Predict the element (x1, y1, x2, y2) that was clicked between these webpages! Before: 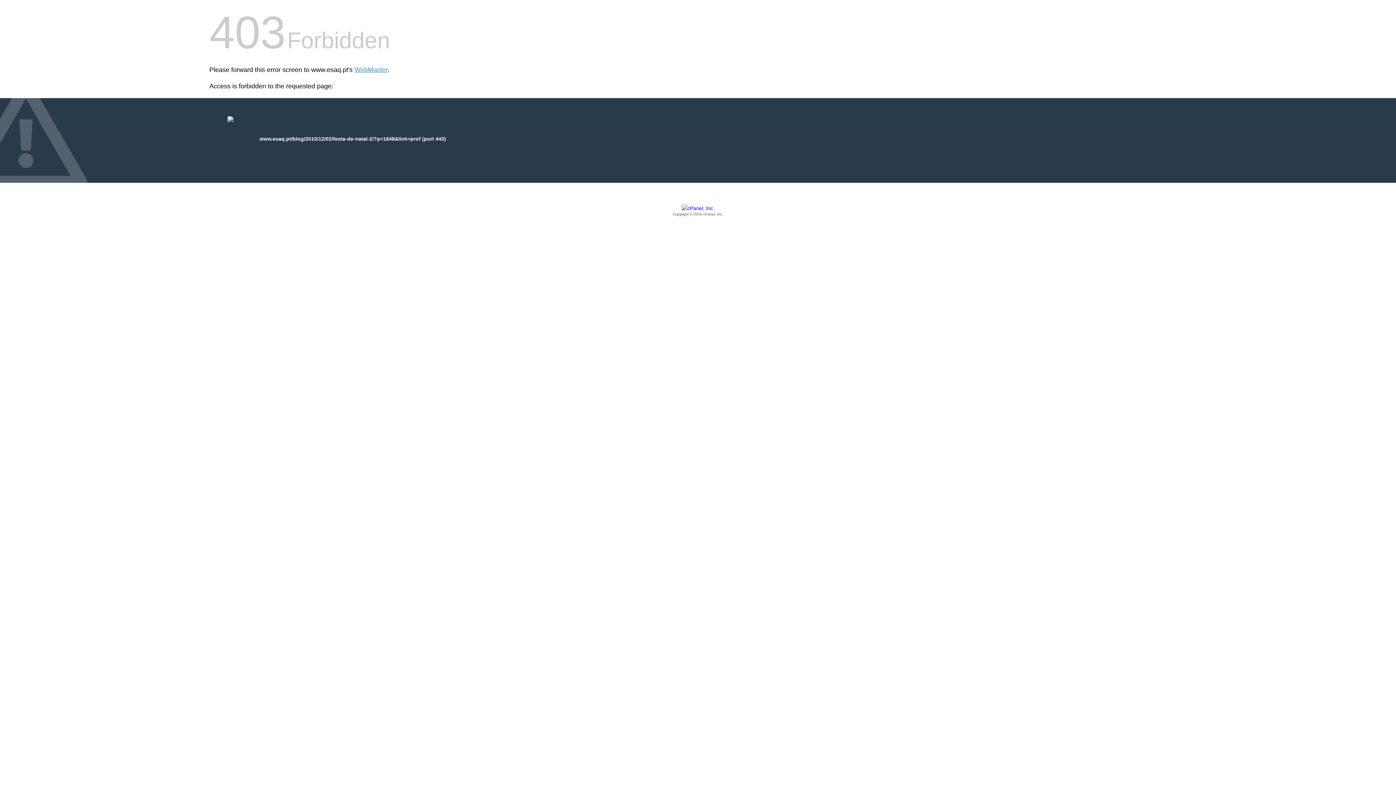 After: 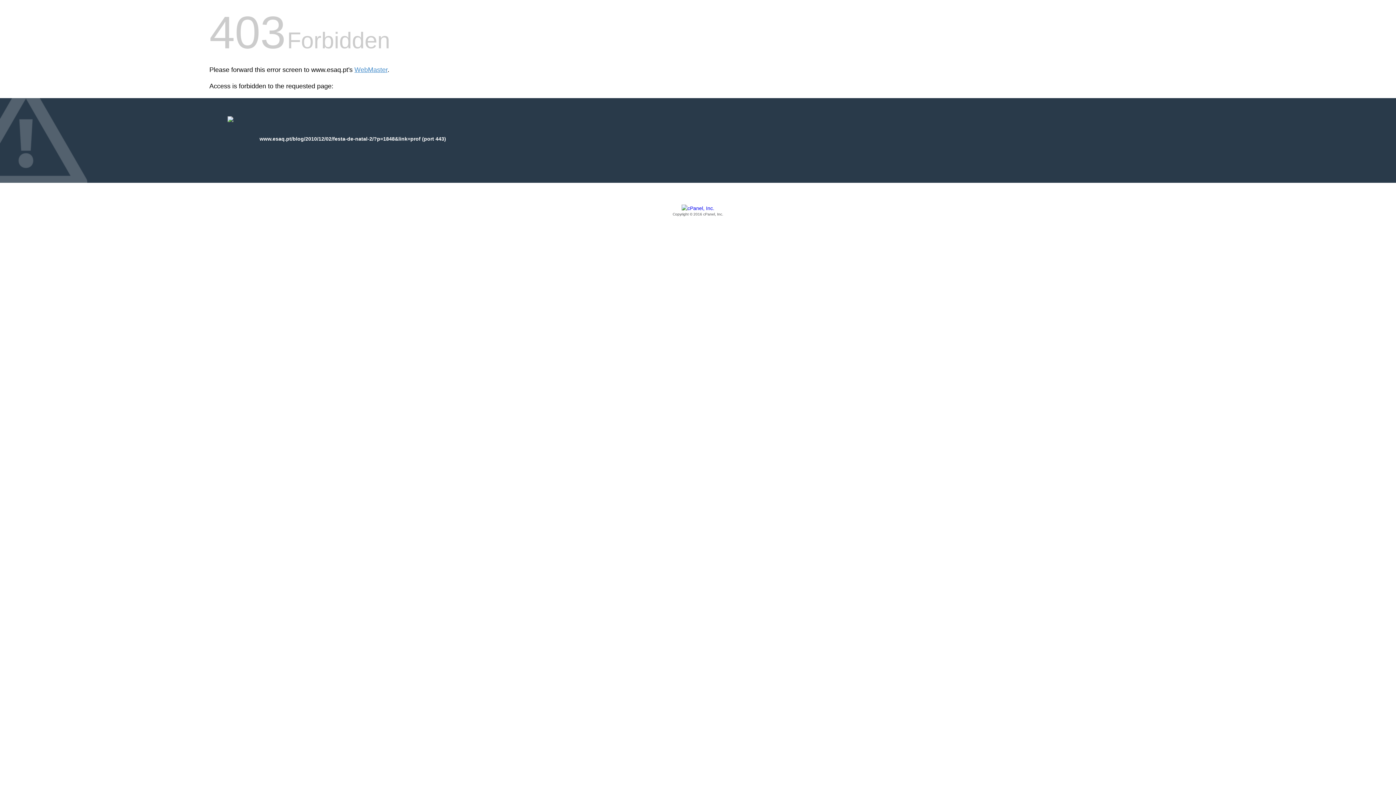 Action: bbox: (209, 205, 1186, 217) label: Copyright © 2016 cPanel, Inc.